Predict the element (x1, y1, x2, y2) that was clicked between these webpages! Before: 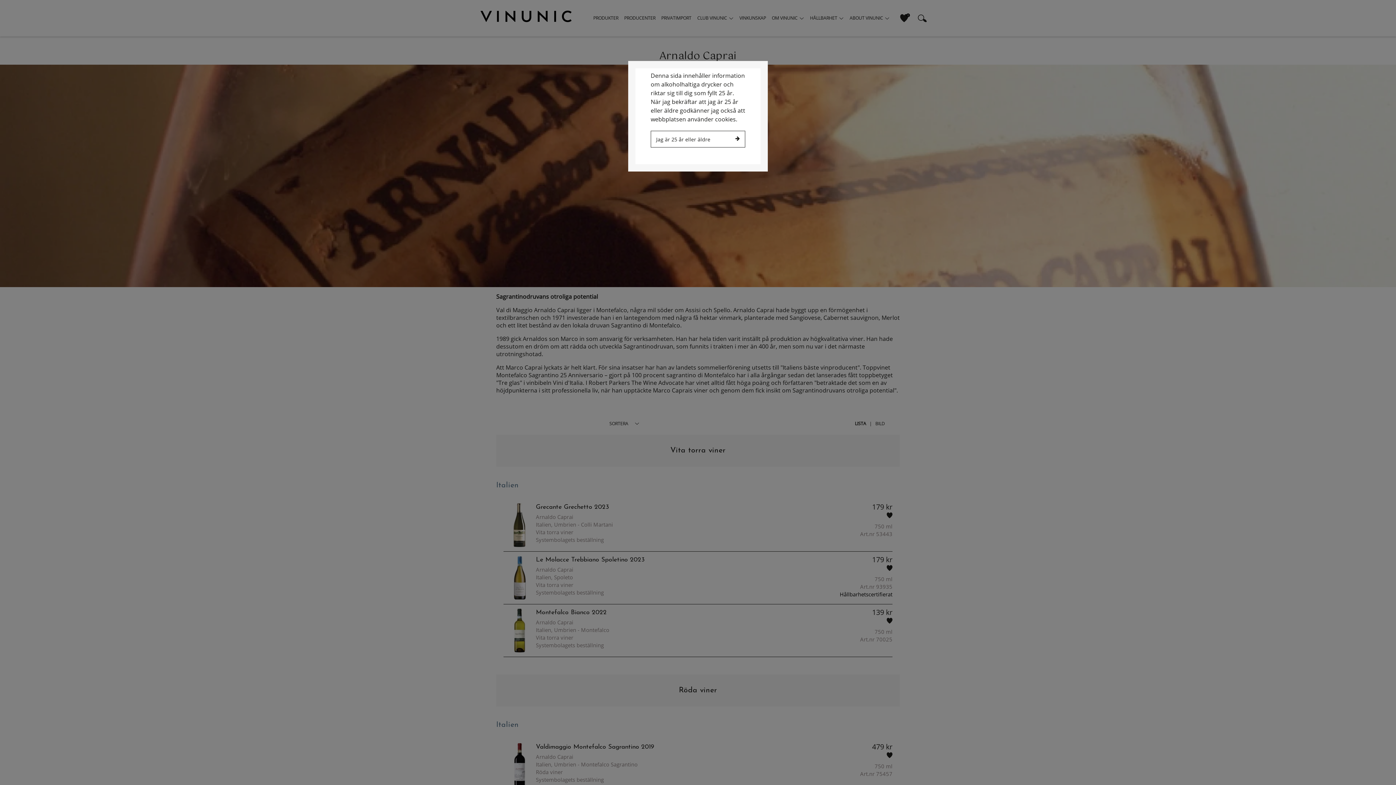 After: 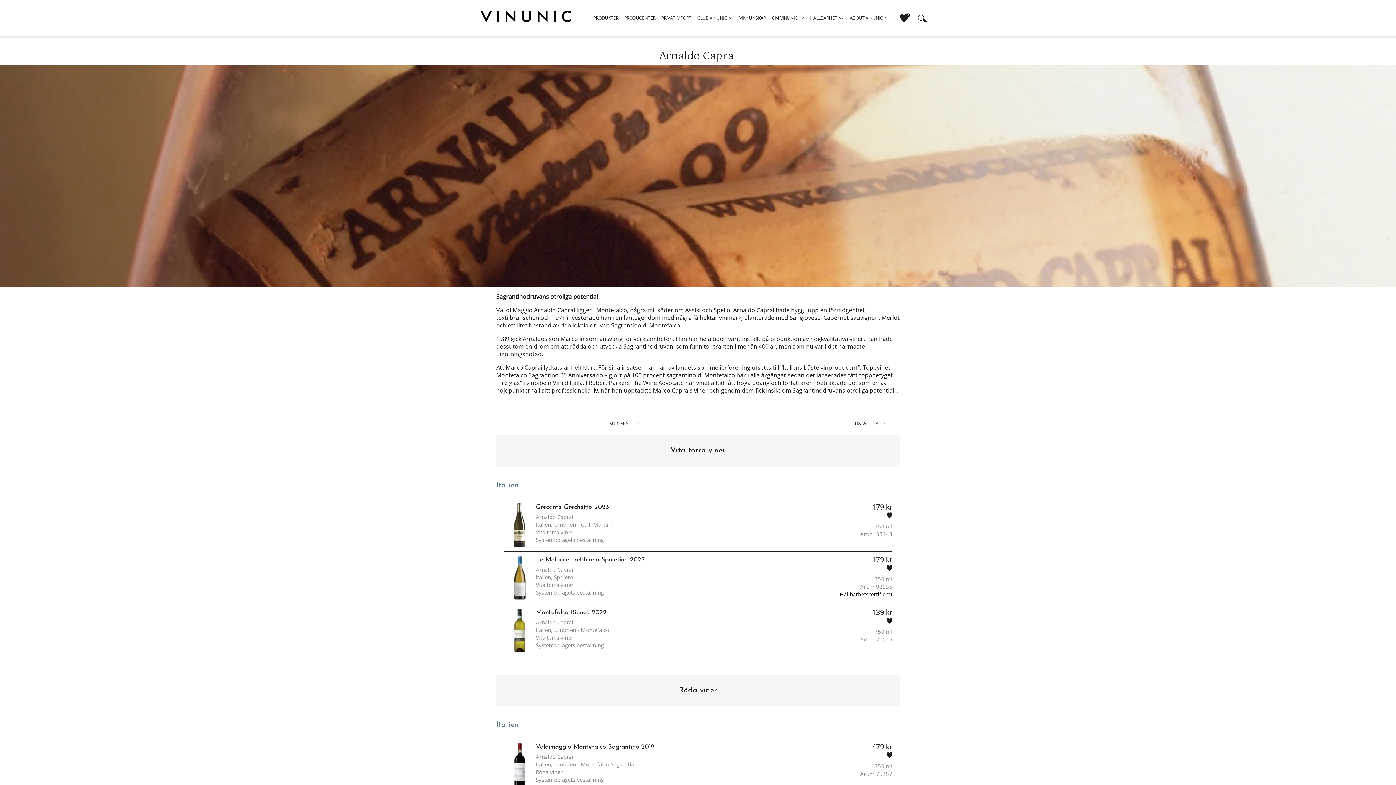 Action: label: Jag är 25 år eller äldre bbox: (651, 131, 745, 147)